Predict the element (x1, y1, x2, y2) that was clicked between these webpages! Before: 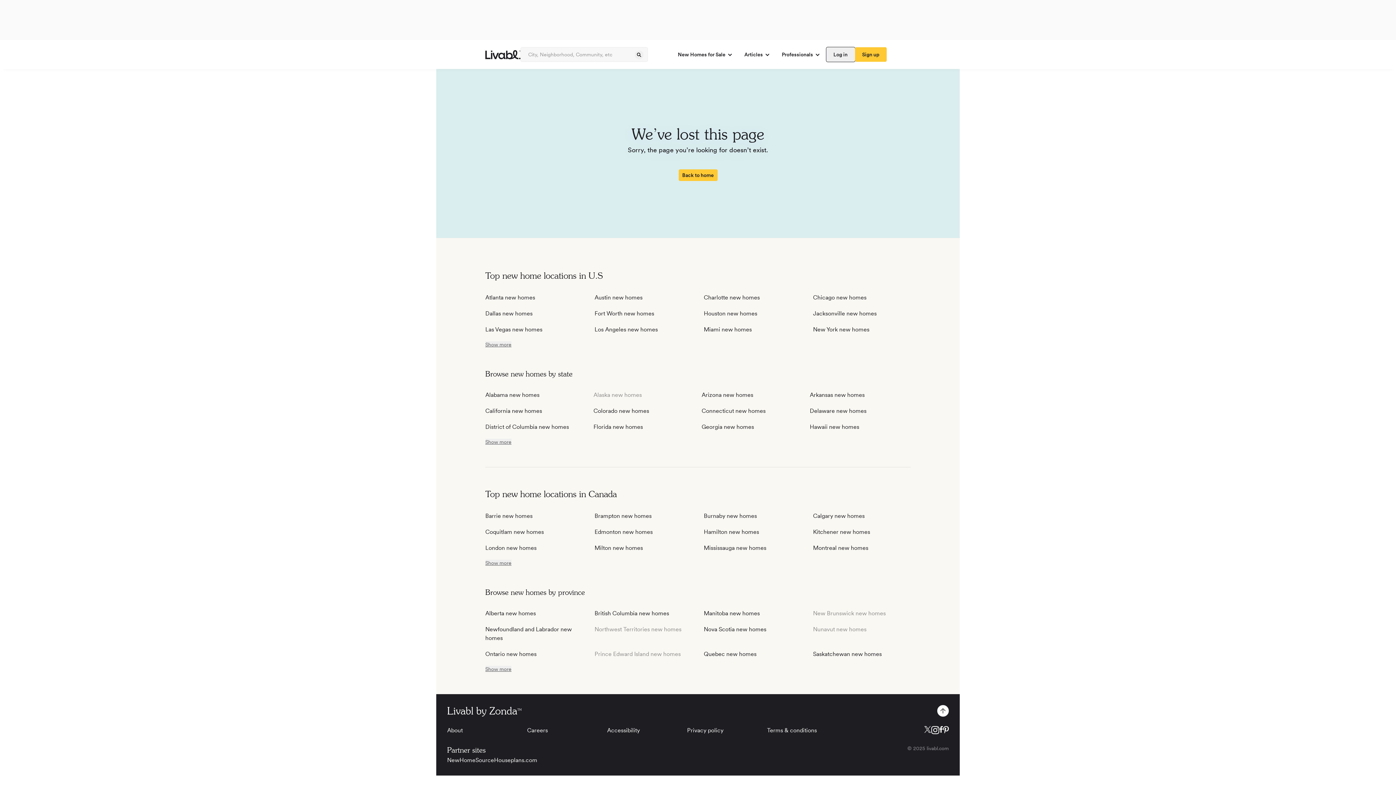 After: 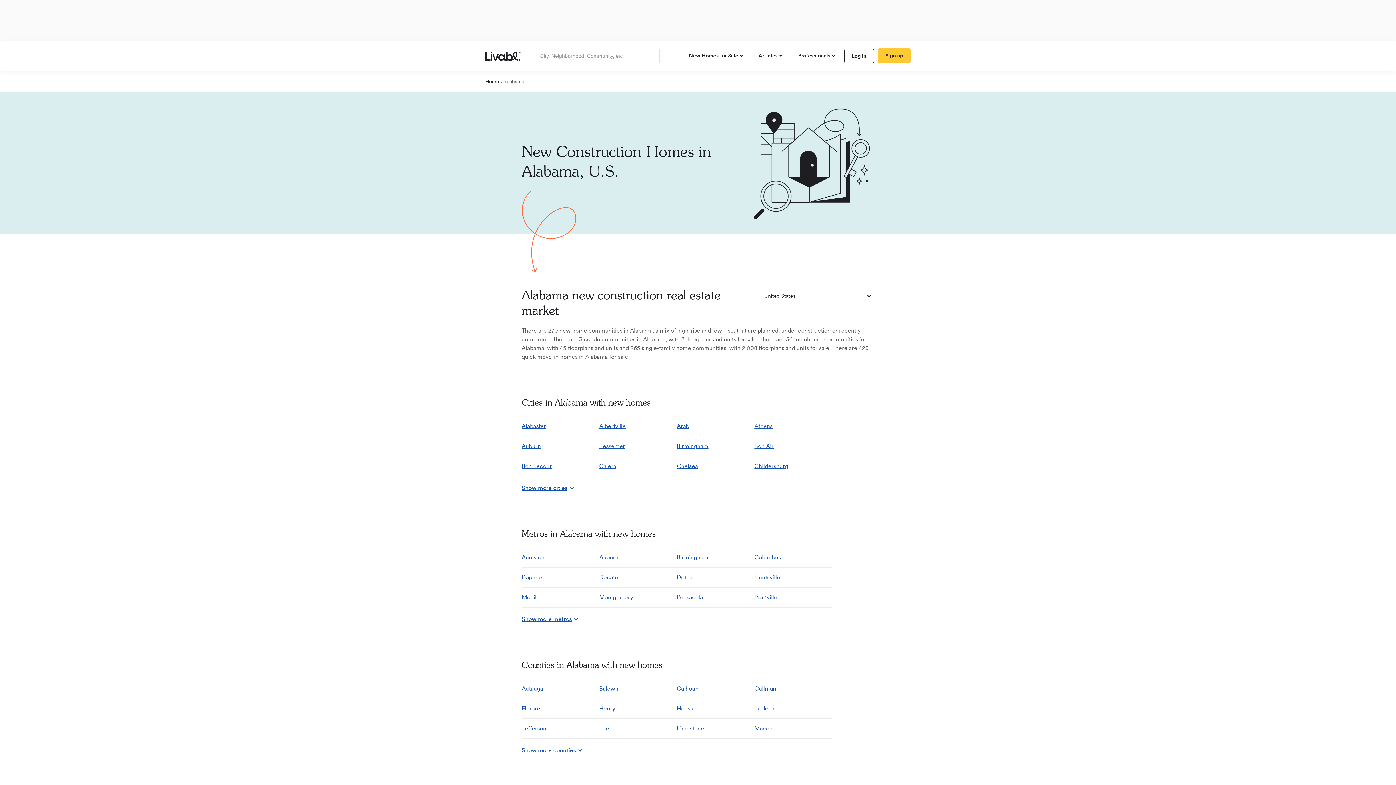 Action: bbox: (485, 391, 539, 398) label: Alabama new homes